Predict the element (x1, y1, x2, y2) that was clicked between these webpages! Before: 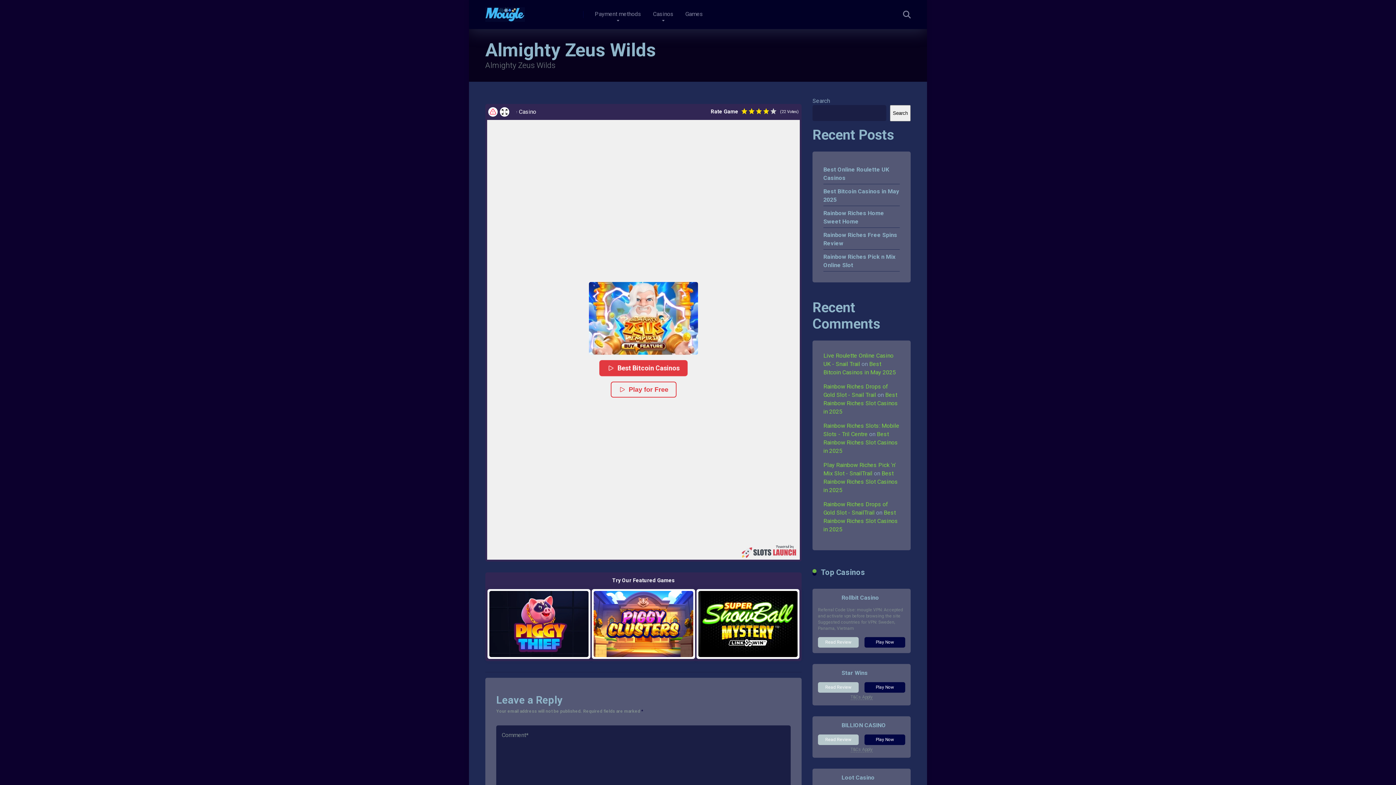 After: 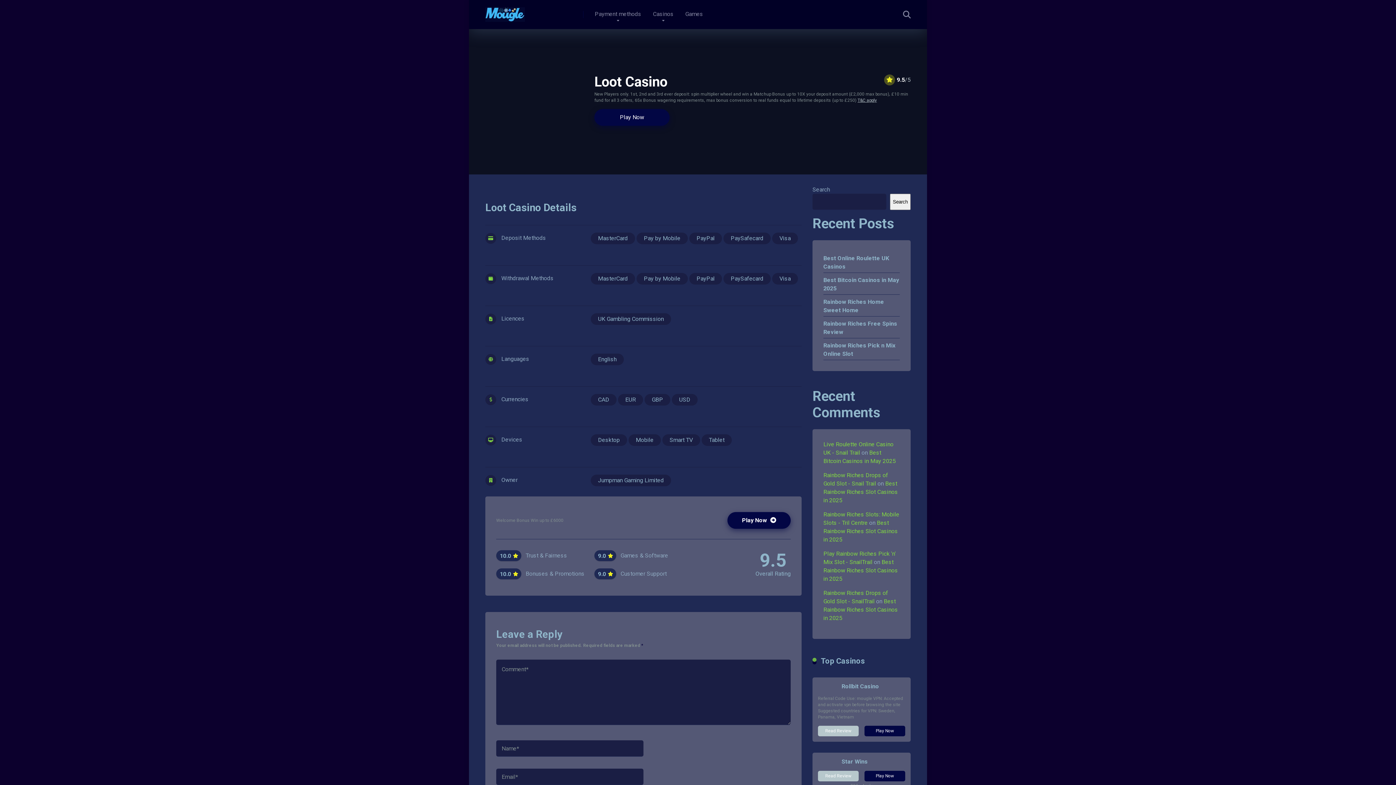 Action: bbox: (841, 774, 874, 781) label: Loot Casino